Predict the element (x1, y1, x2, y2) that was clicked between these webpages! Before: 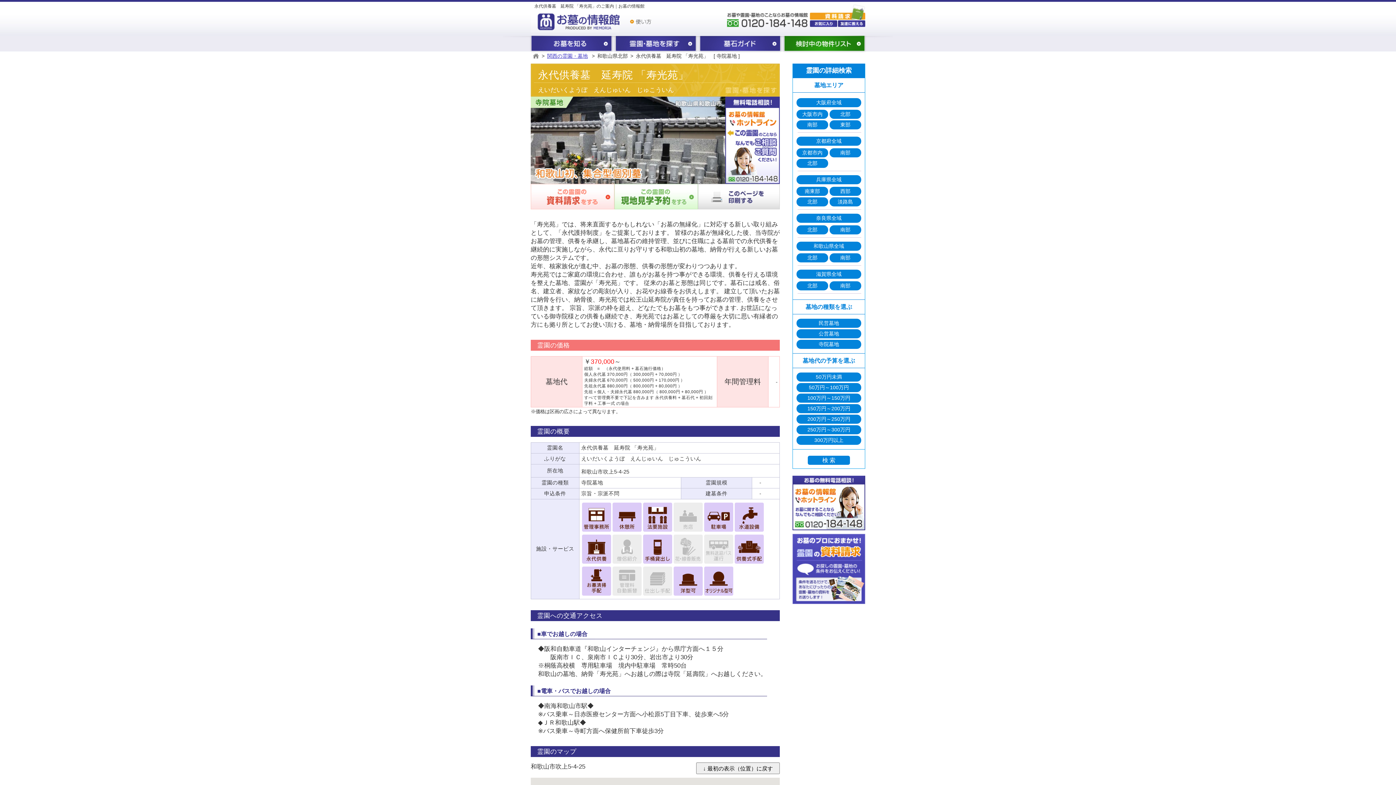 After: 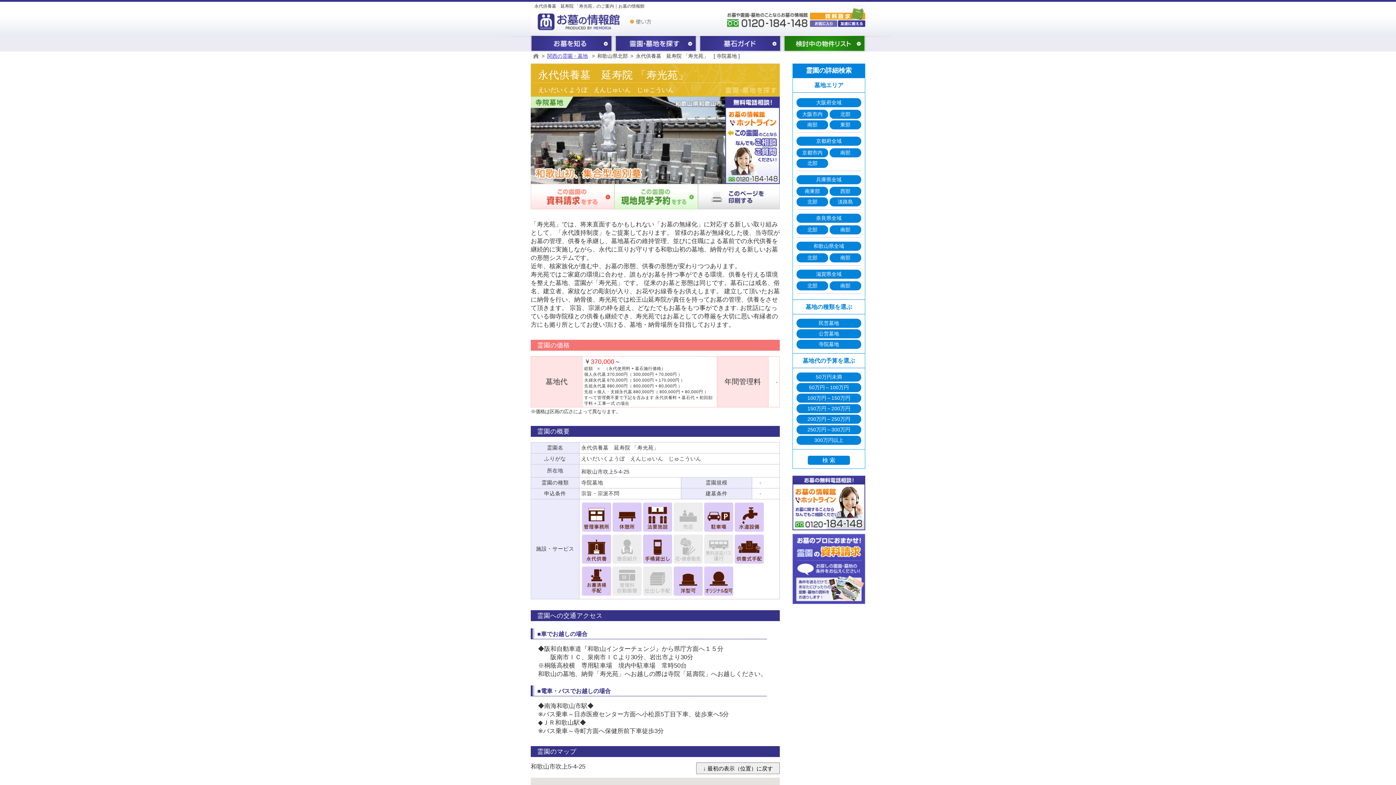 Action: bbox: (810, 20, 837, 26) label: お気に入り